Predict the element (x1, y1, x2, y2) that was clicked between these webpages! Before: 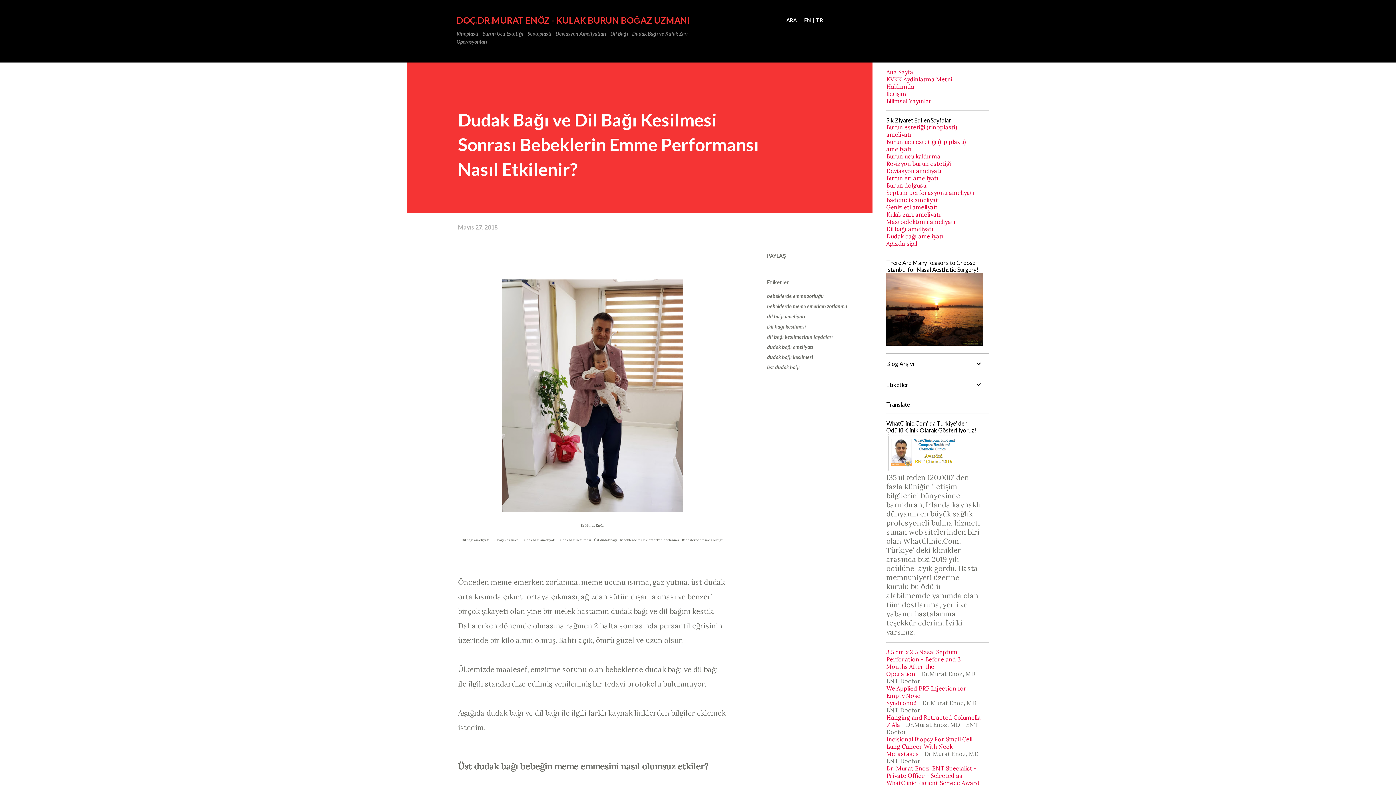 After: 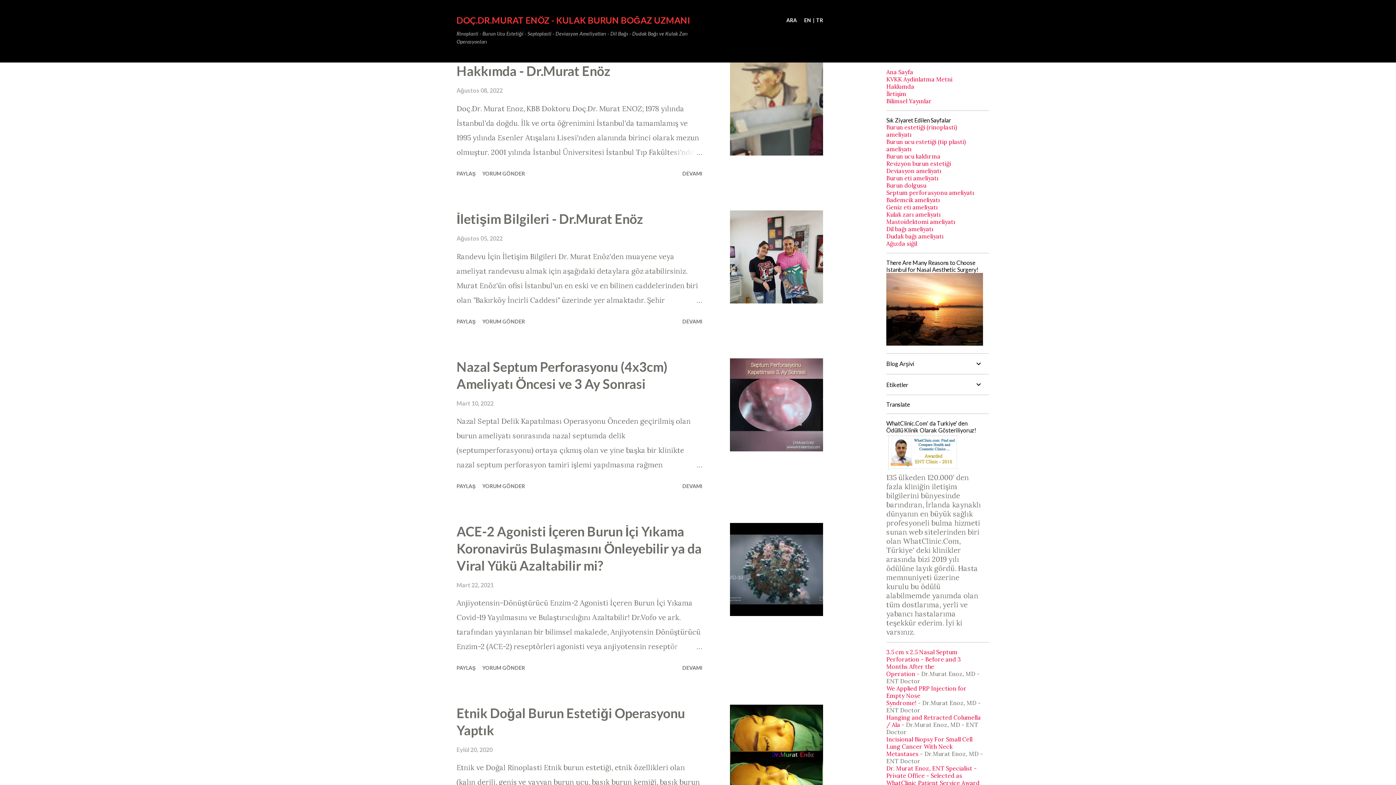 Action: bbox: (456, 14, 690, 25) label: DOÇ.DR.MURAT ENÖZ - KULAK BURUN BOĞAZ UZMANI